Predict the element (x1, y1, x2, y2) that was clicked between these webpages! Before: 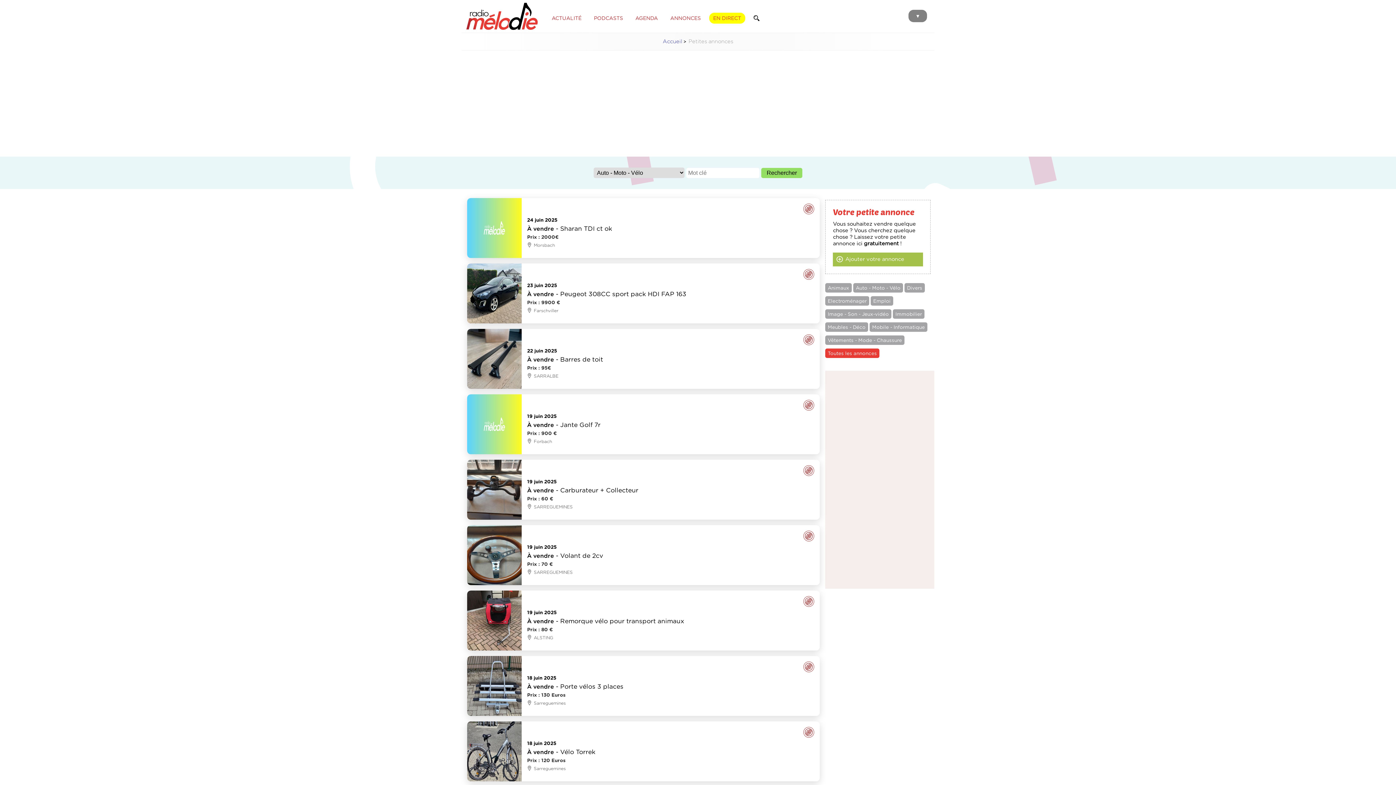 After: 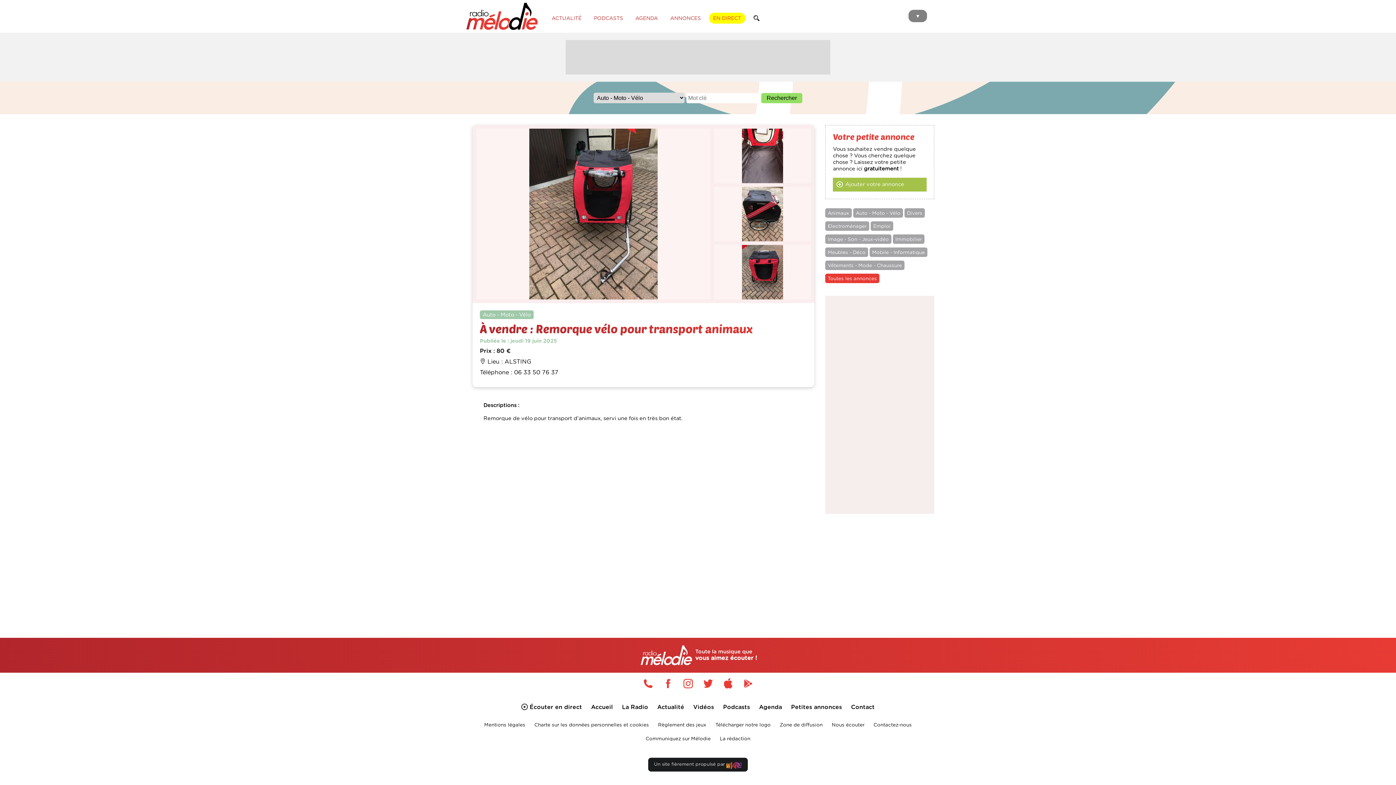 Action: label: Auto - Moto - Vélo

19 juin 2025

À vendre - Remorque vélo pour transport animaux

Prix : 80 €

ALSTING bbox: (461, 591, 825, 651)